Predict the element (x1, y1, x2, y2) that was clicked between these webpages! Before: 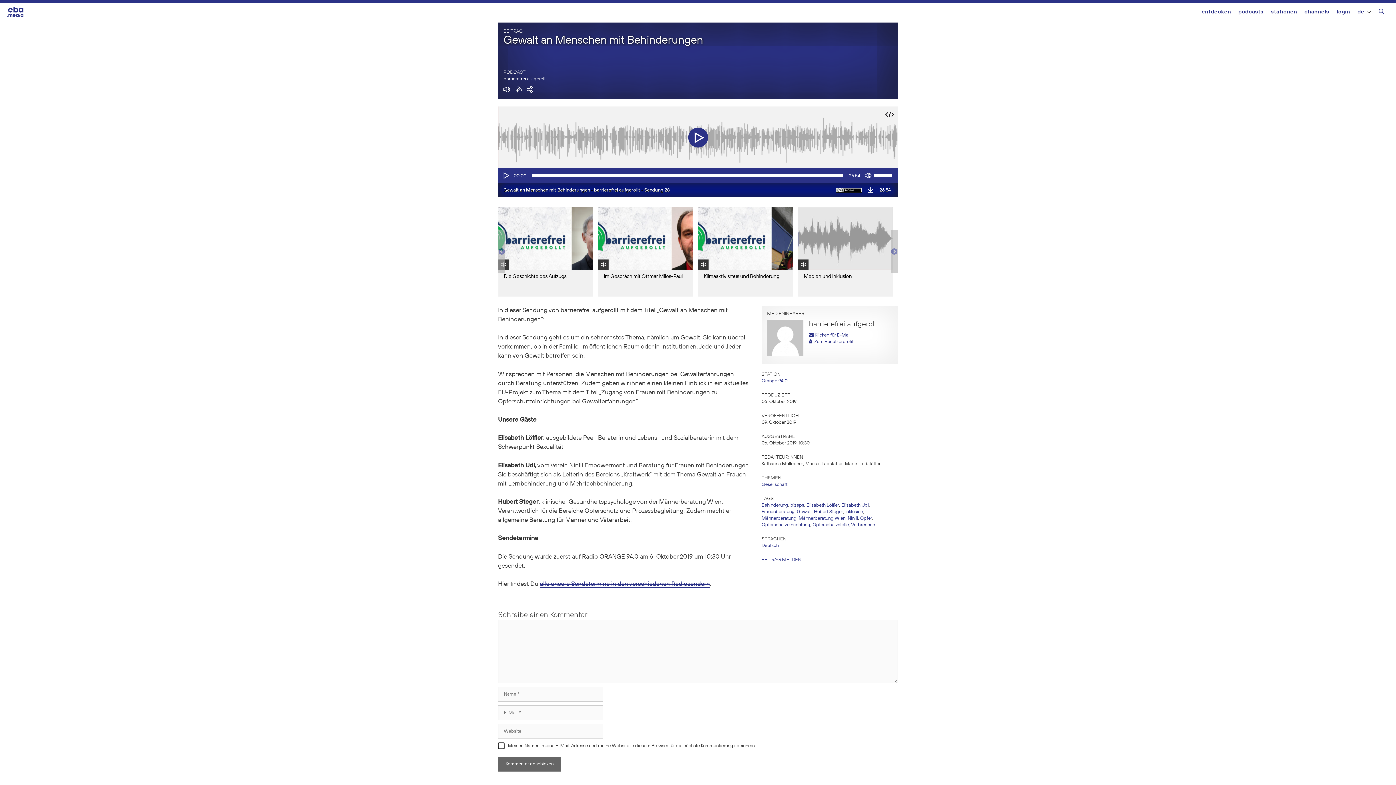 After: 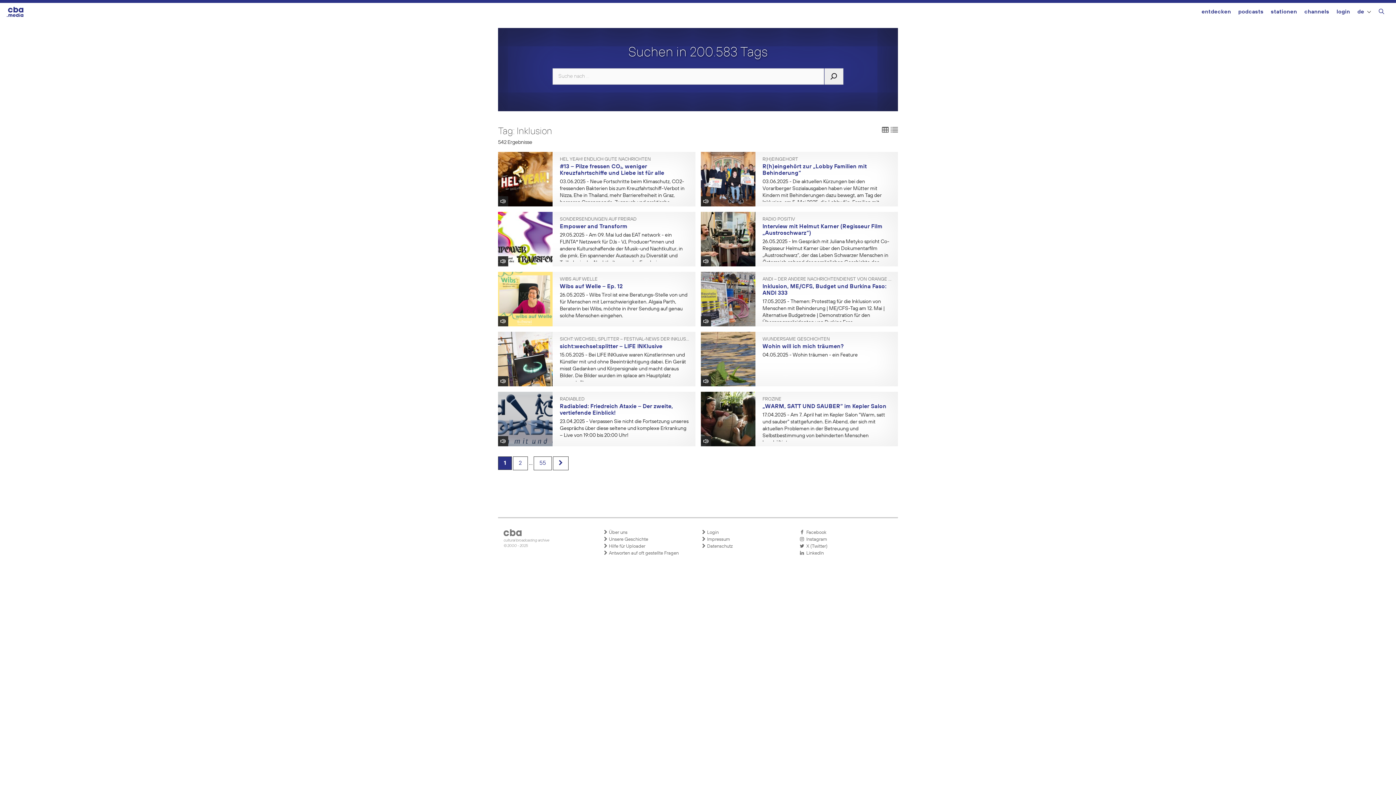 Action: bbox: (845, 509, 863, 514) label: Inklusion